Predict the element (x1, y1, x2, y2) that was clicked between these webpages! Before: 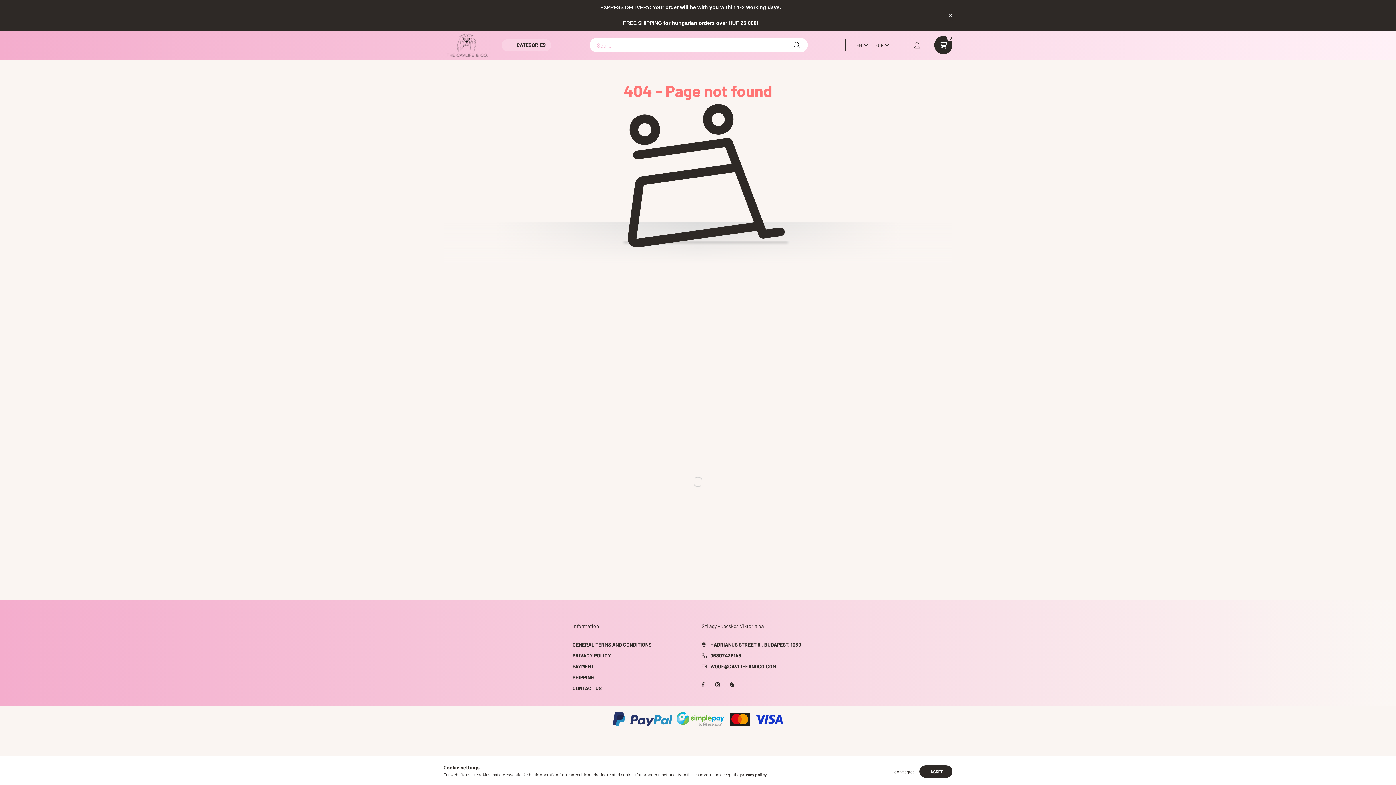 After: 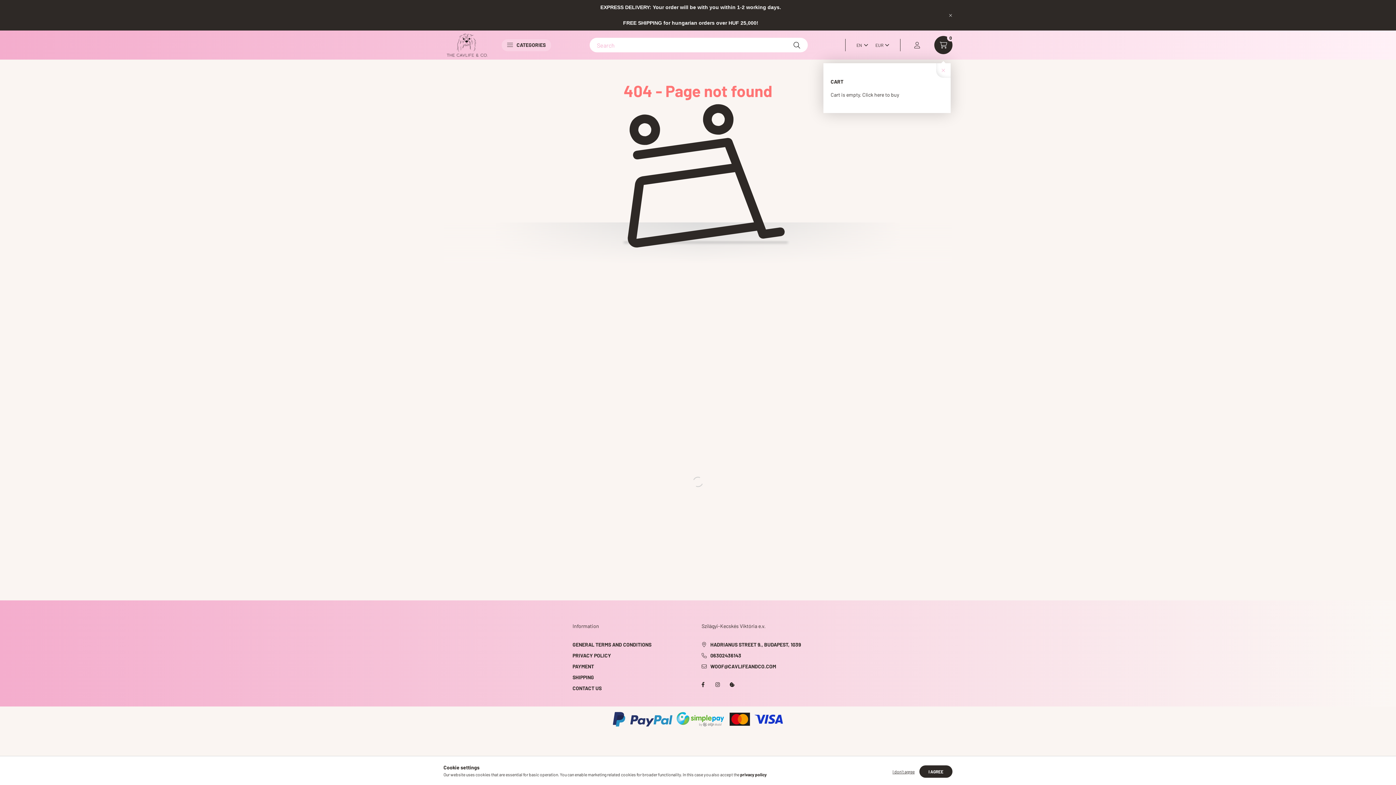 Action: label: cart button bbox: (934, 36, 952, 54)